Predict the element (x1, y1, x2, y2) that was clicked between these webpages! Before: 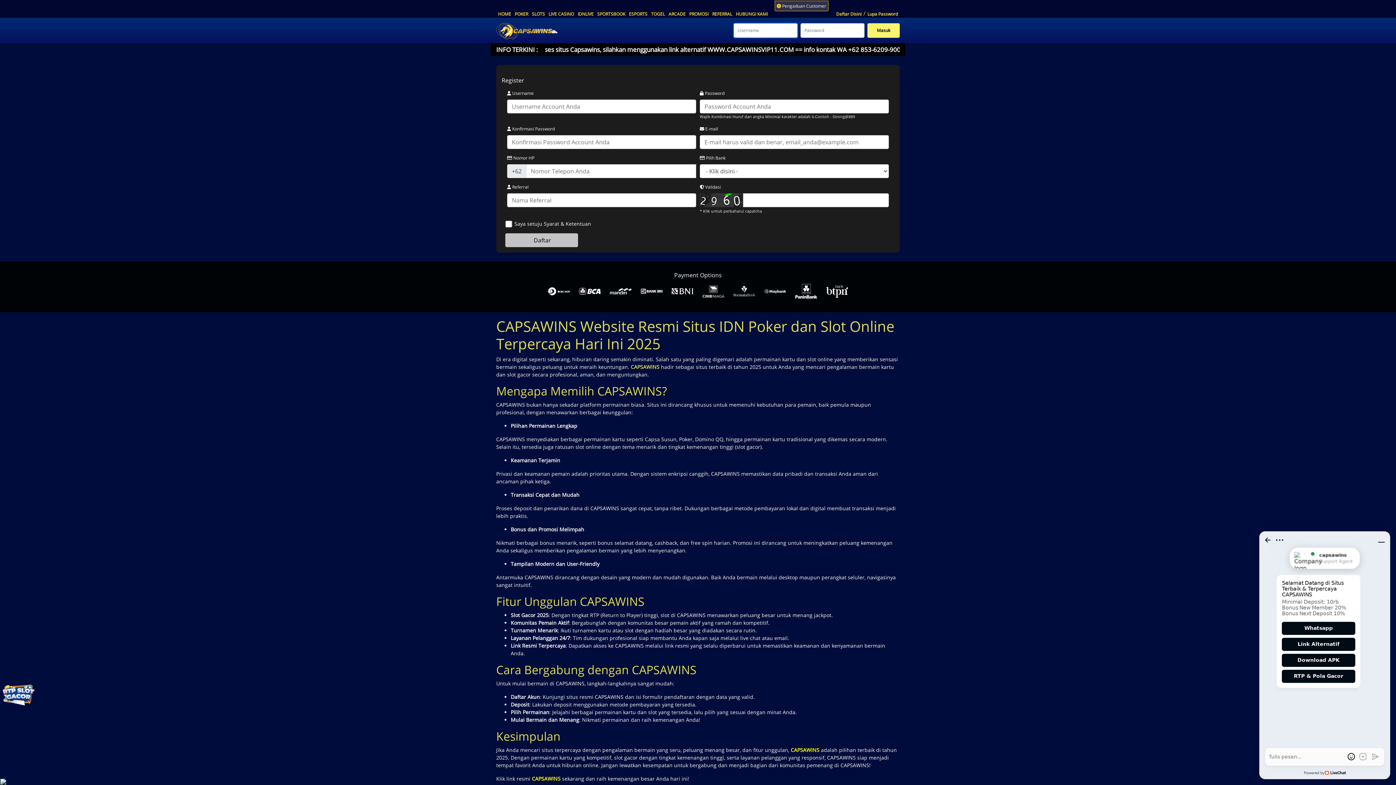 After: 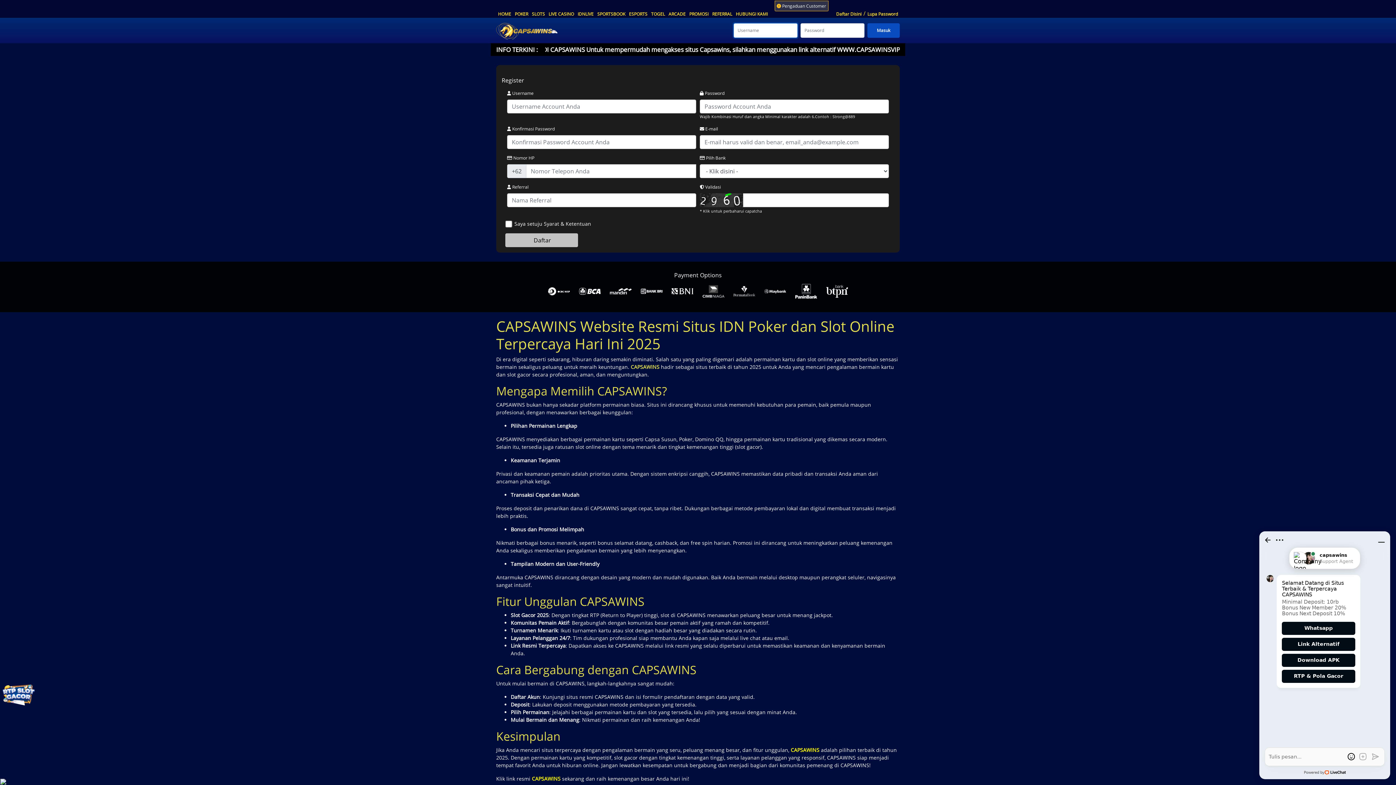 Action: label: Masuk bbox: (867, 23, 900, 37)